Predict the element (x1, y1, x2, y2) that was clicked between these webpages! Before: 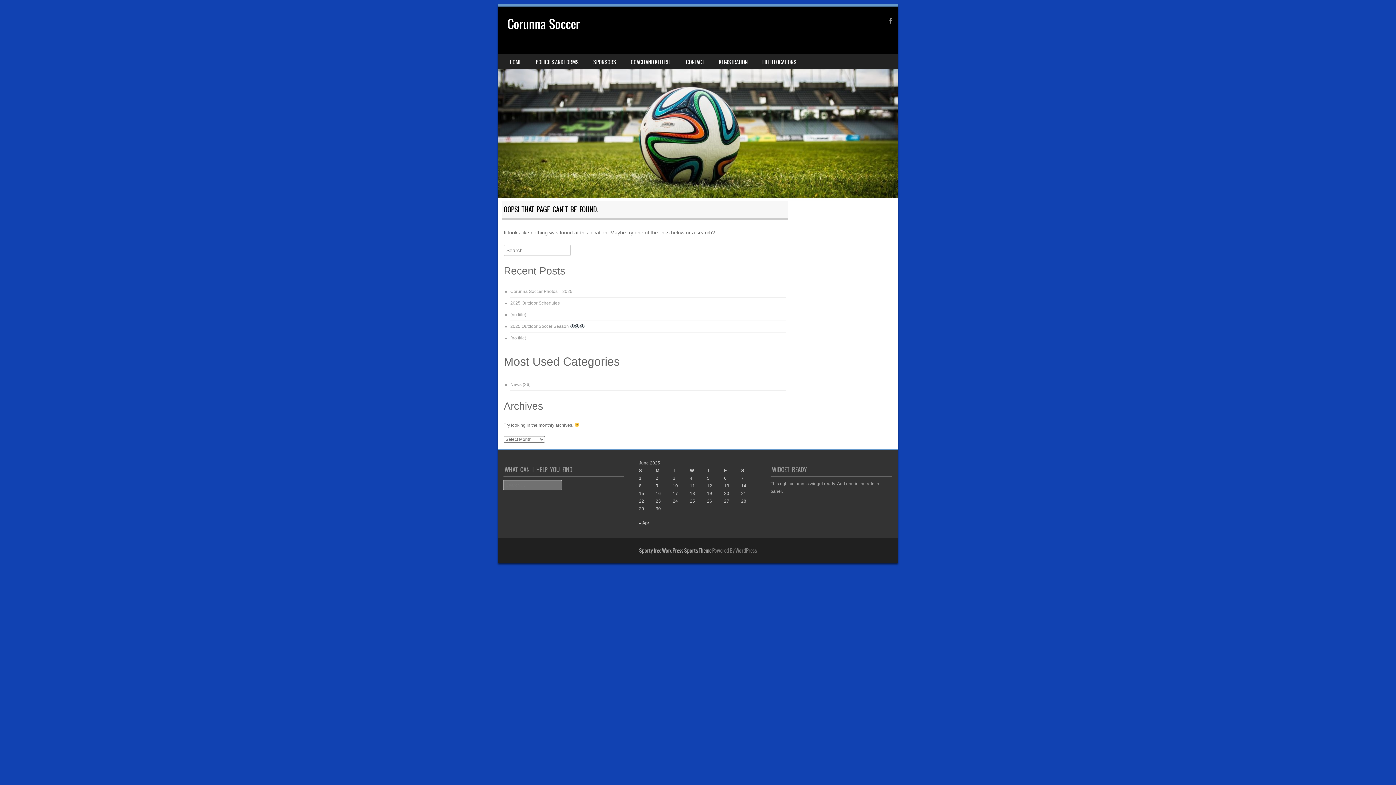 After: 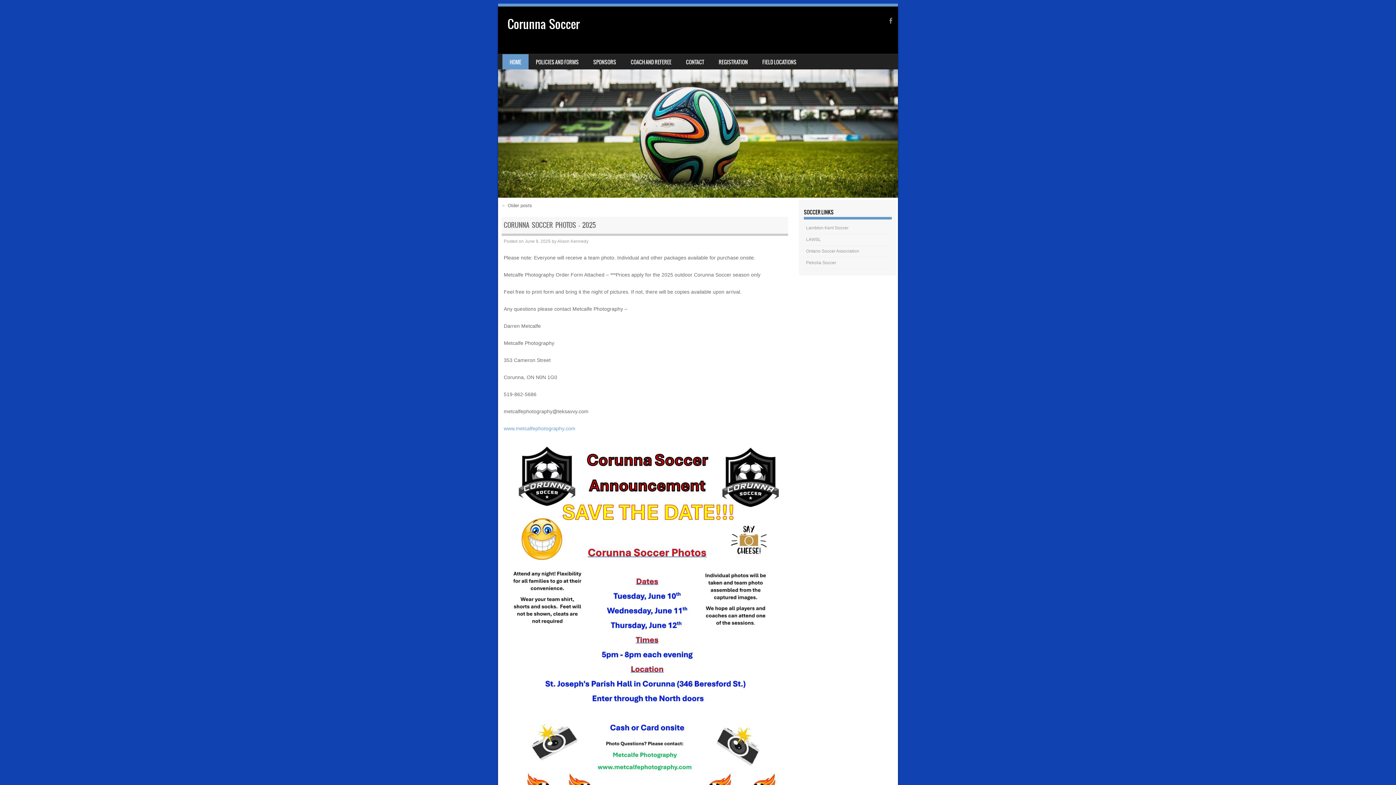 Action: bbox: (500, 15, 587, 33) label: Corunna Soccer